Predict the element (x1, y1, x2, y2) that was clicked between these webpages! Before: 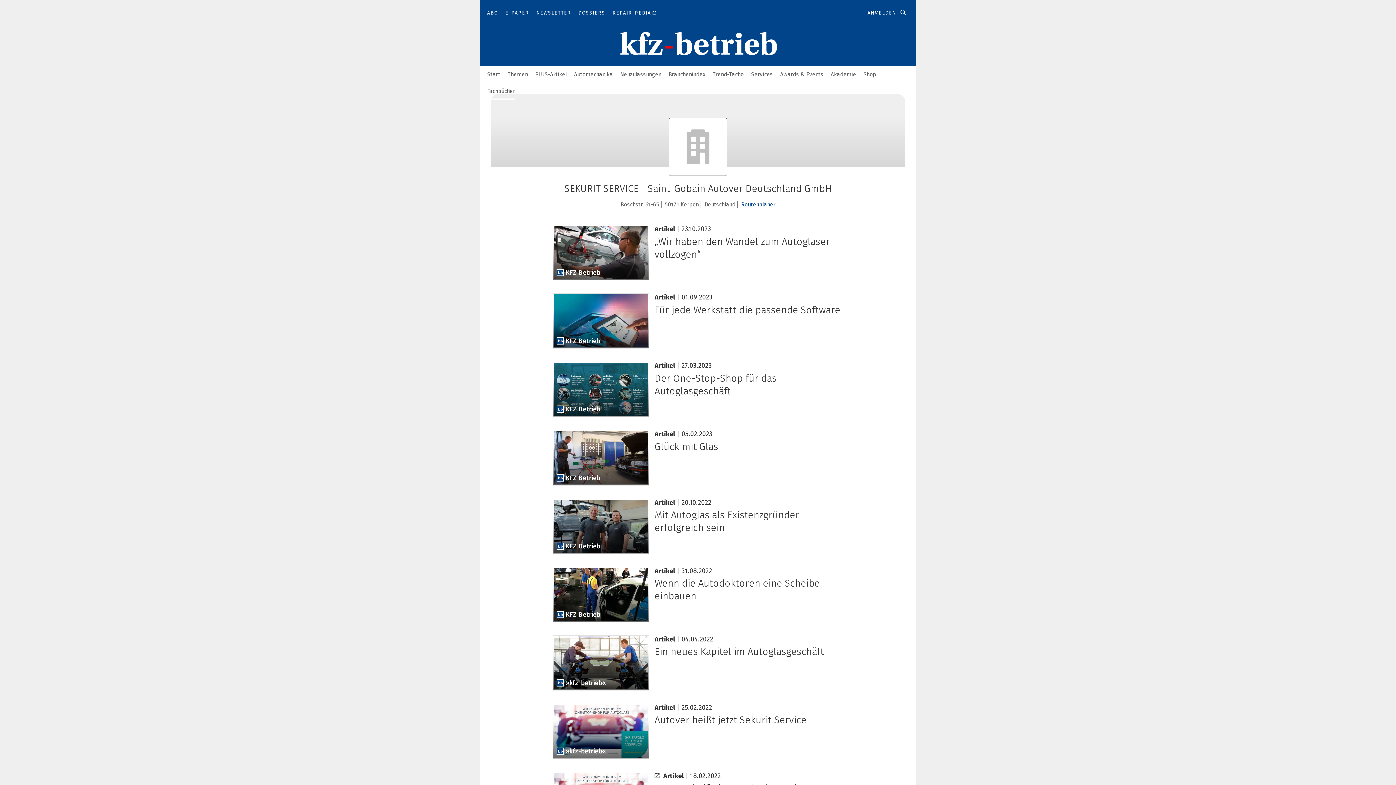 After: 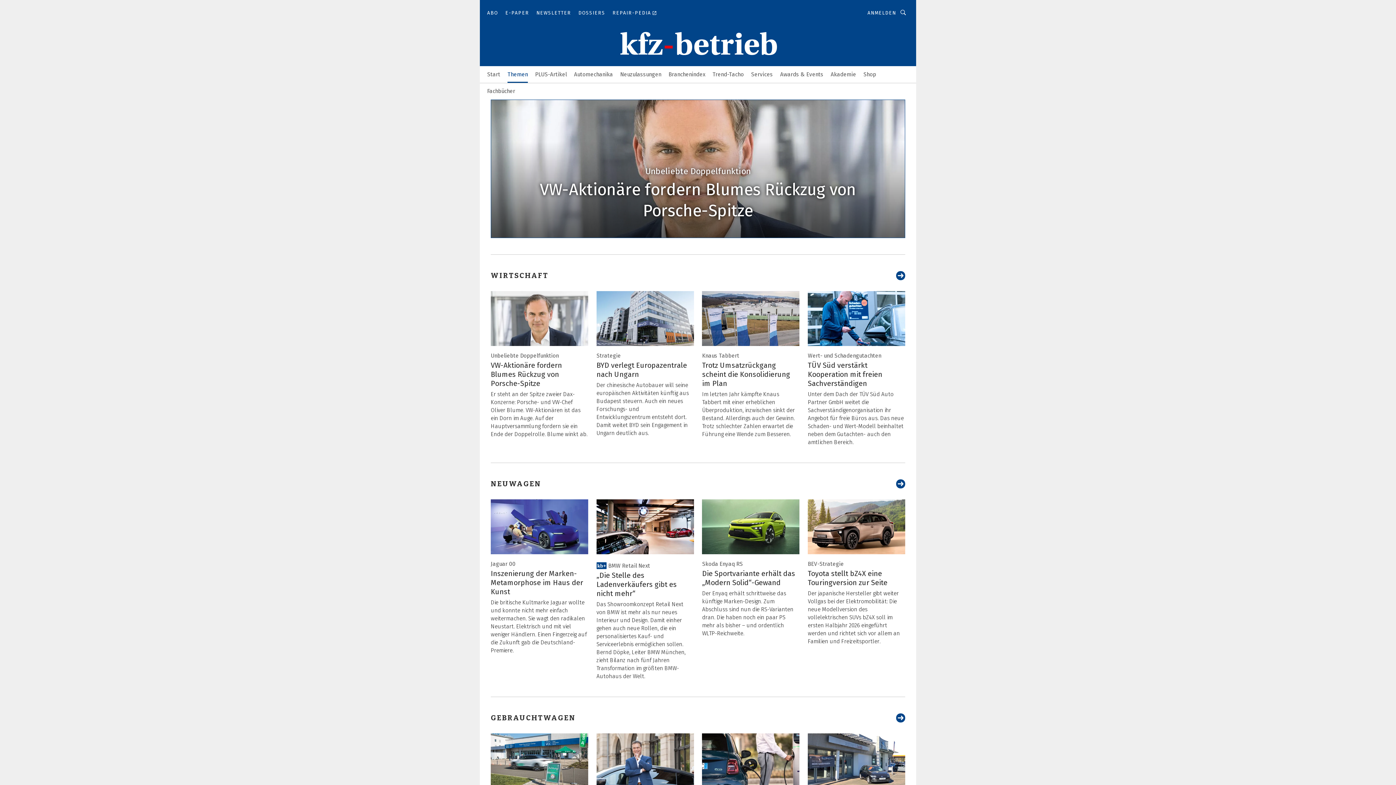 Action: label: Themen bbox: (507, 66, 528, 81)